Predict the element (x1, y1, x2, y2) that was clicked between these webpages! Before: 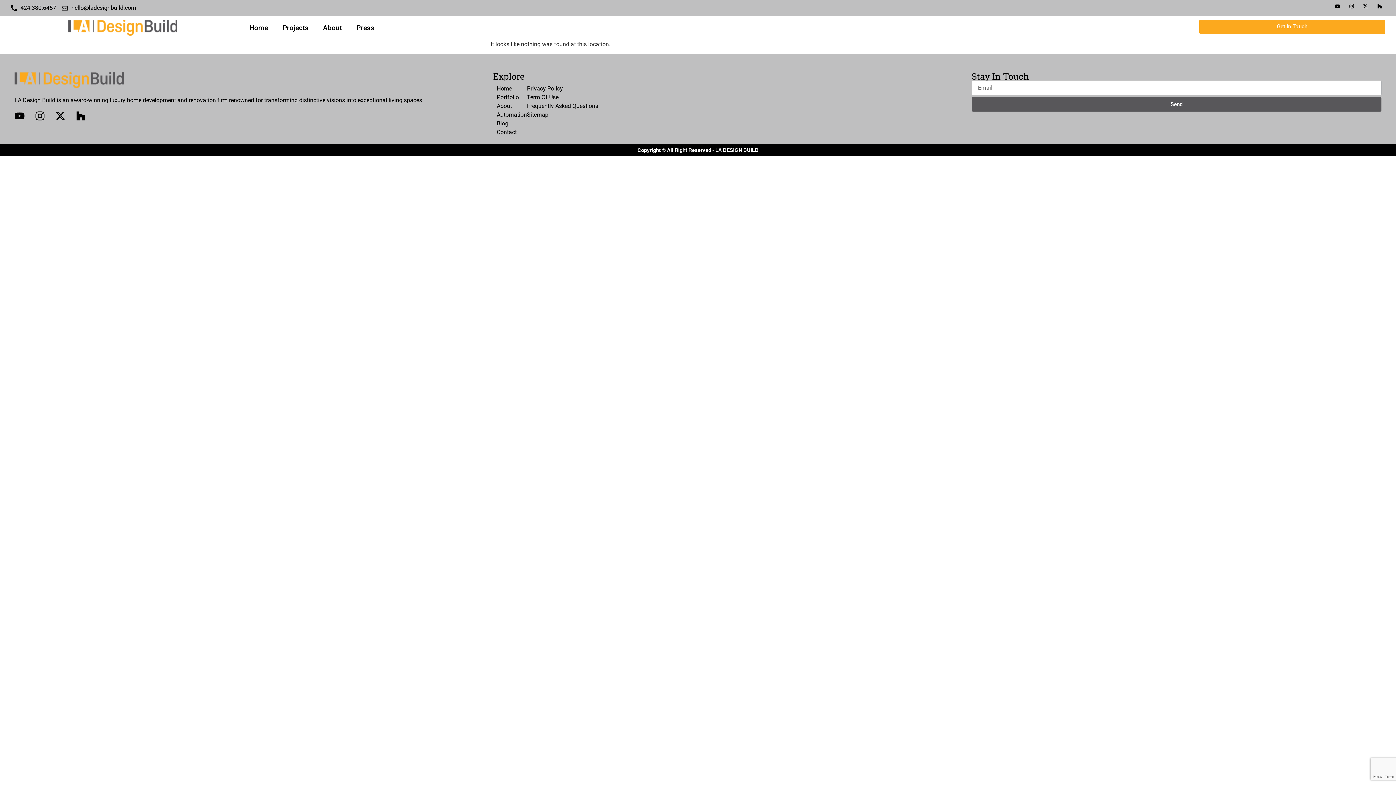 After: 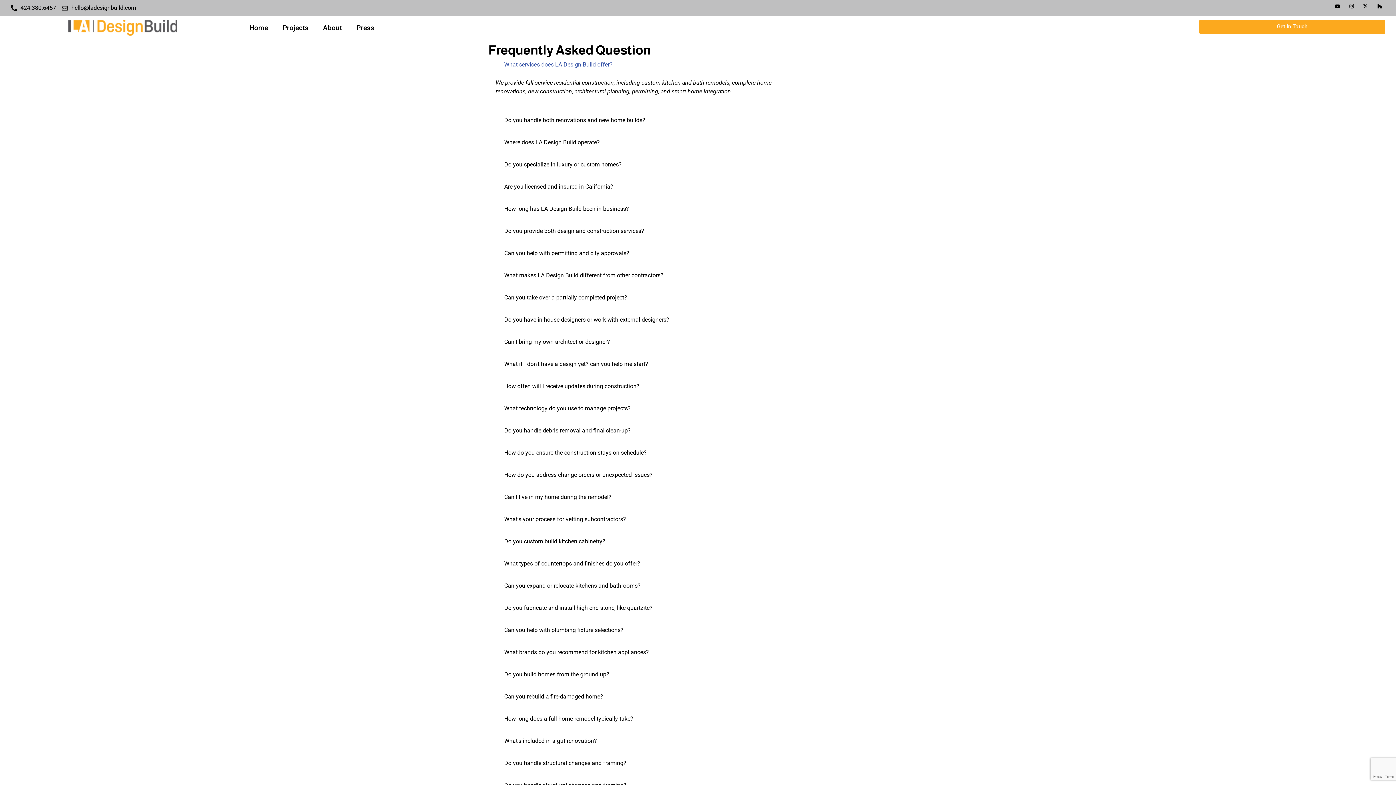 Action: label: Frequently Asked Questions bbox: (527, 101, 598, 110)